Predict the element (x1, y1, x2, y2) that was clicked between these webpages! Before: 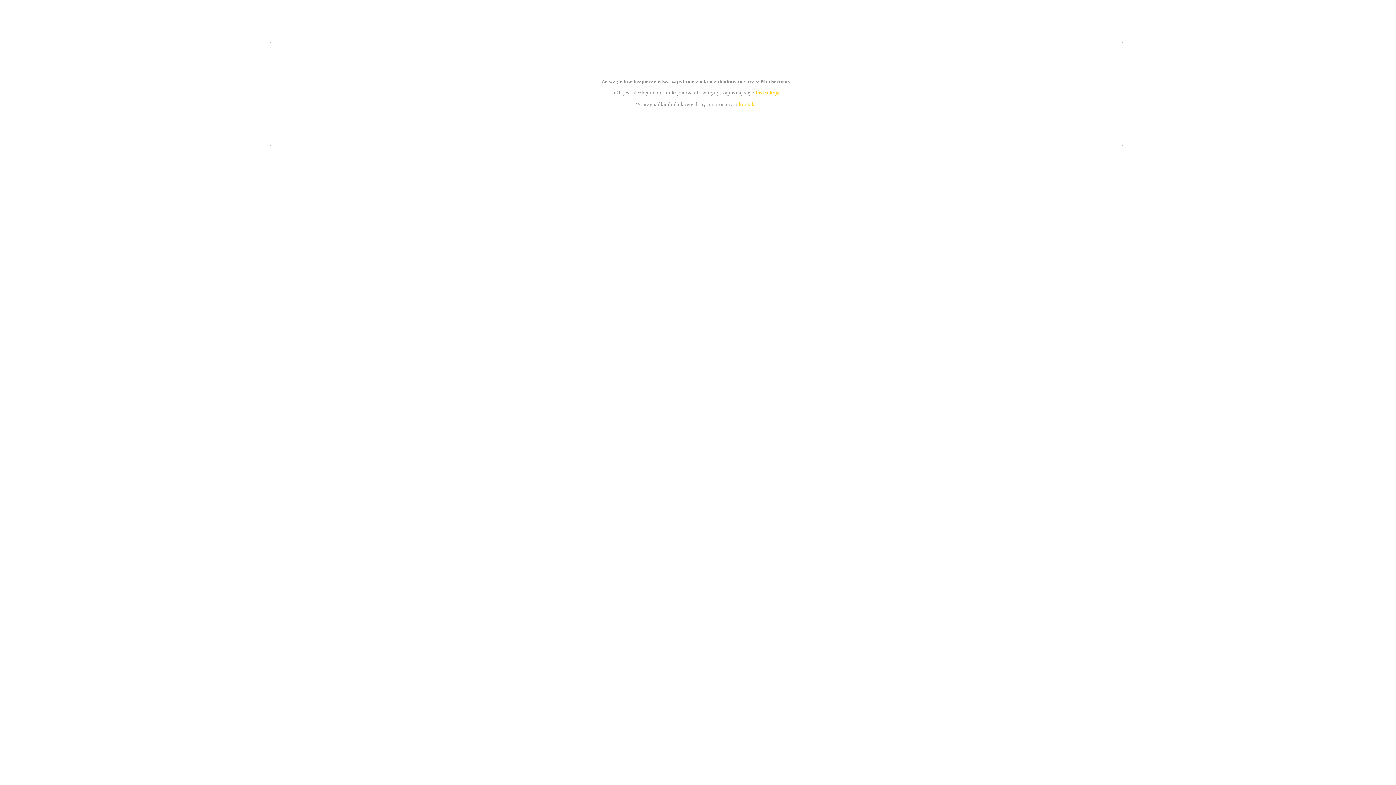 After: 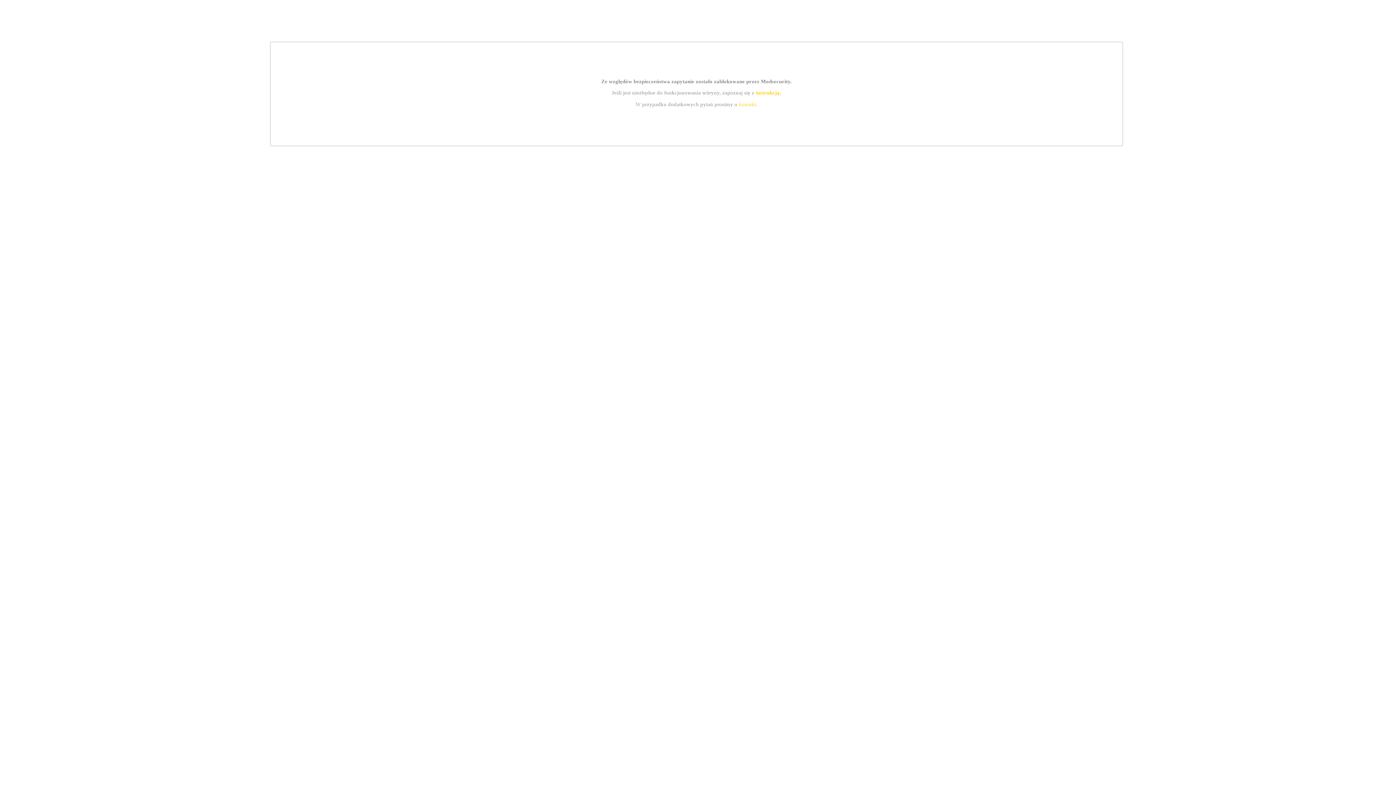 Action: bbox: (755, 89, 779, 95) label: instrukcją